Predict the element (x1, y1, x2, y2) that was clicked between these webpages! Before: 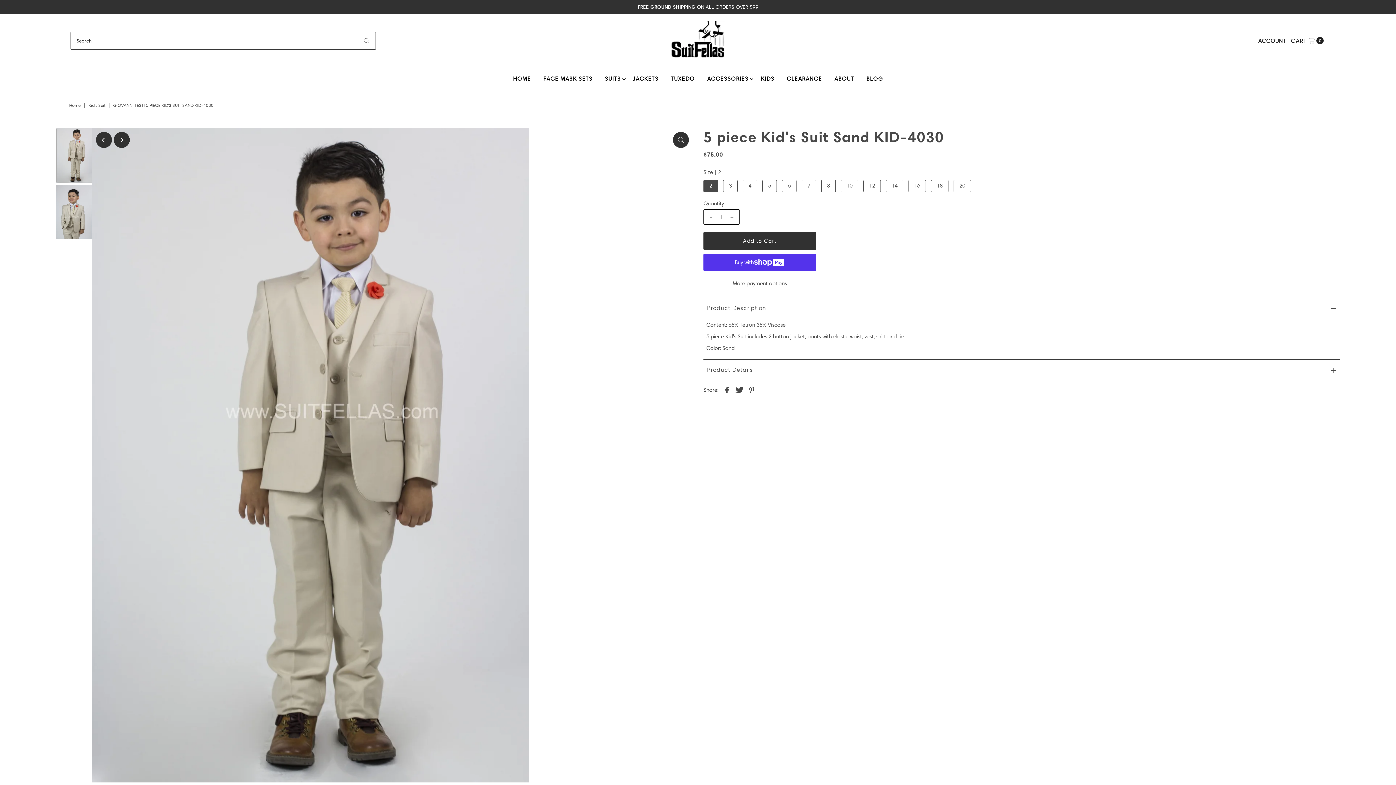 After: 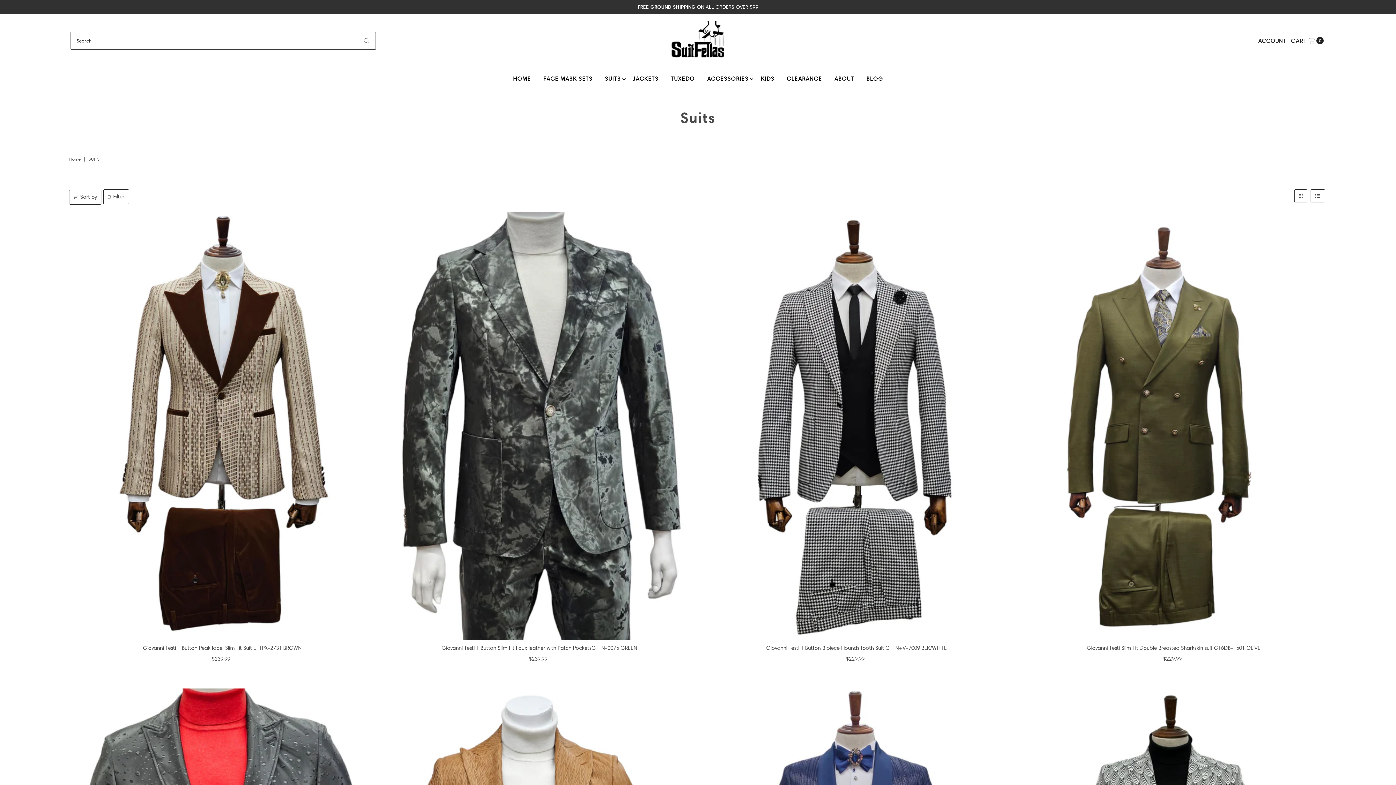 Action: bbox: (599, 66, 626, 90) label: SUITS